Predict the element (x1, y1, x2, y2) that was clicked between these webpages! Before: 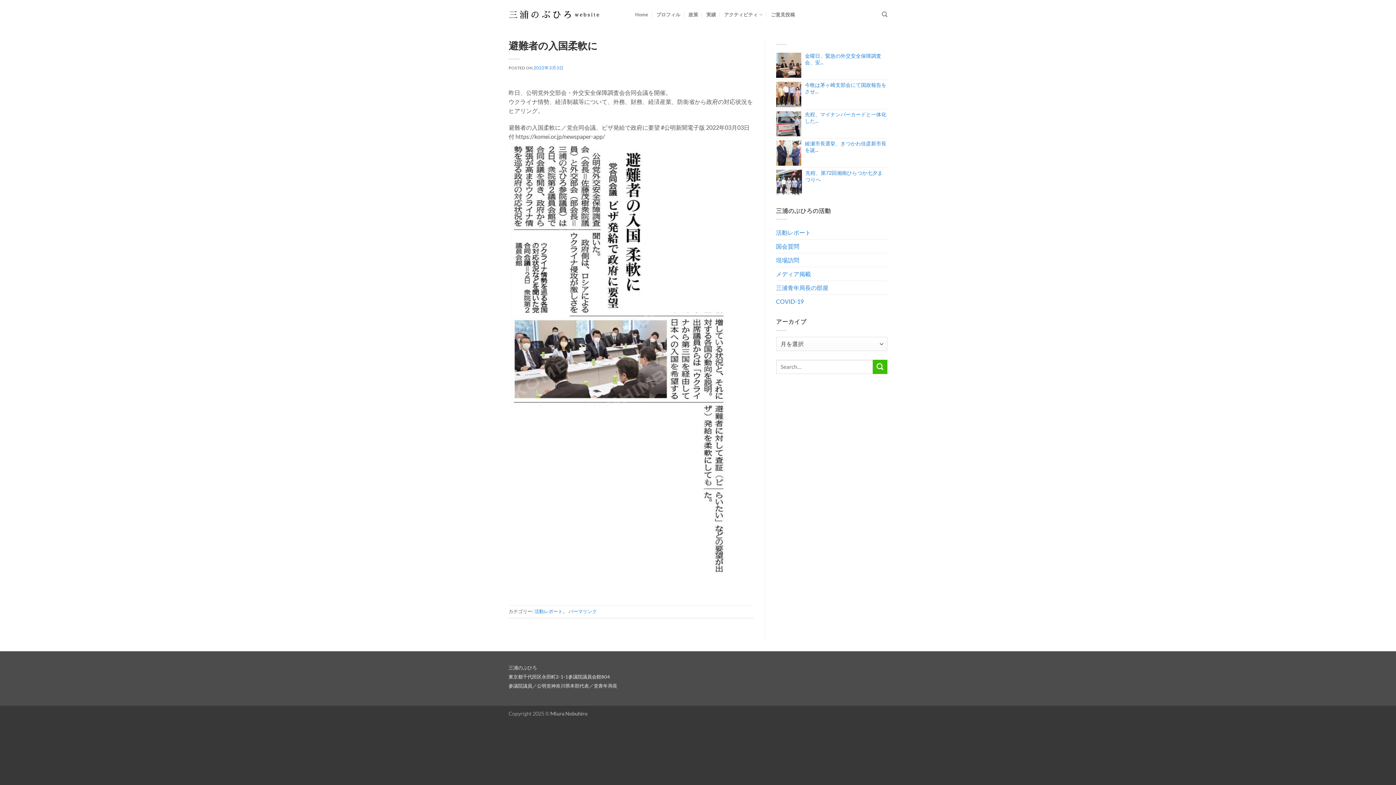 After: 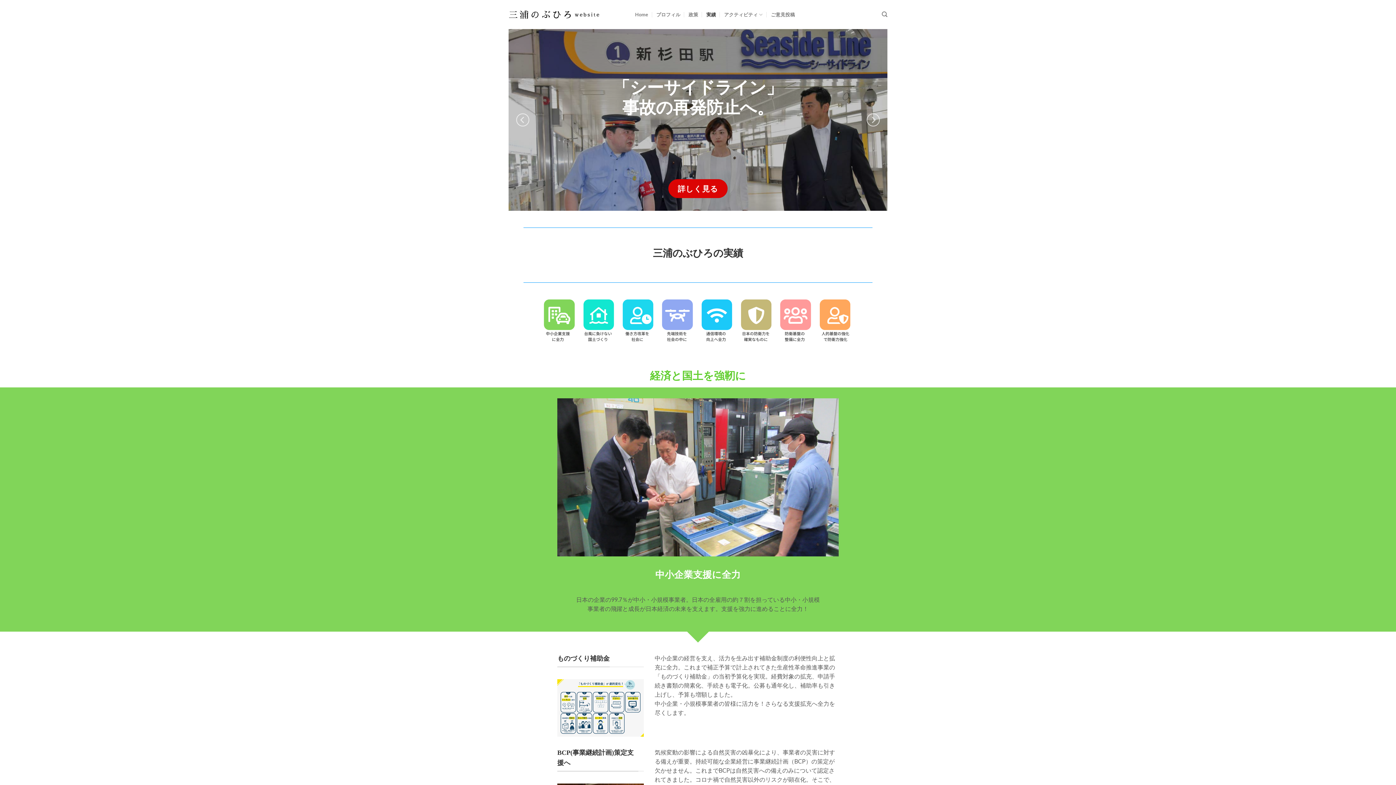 Action: label: 実績 bbox: (706, 8, 716, 21)